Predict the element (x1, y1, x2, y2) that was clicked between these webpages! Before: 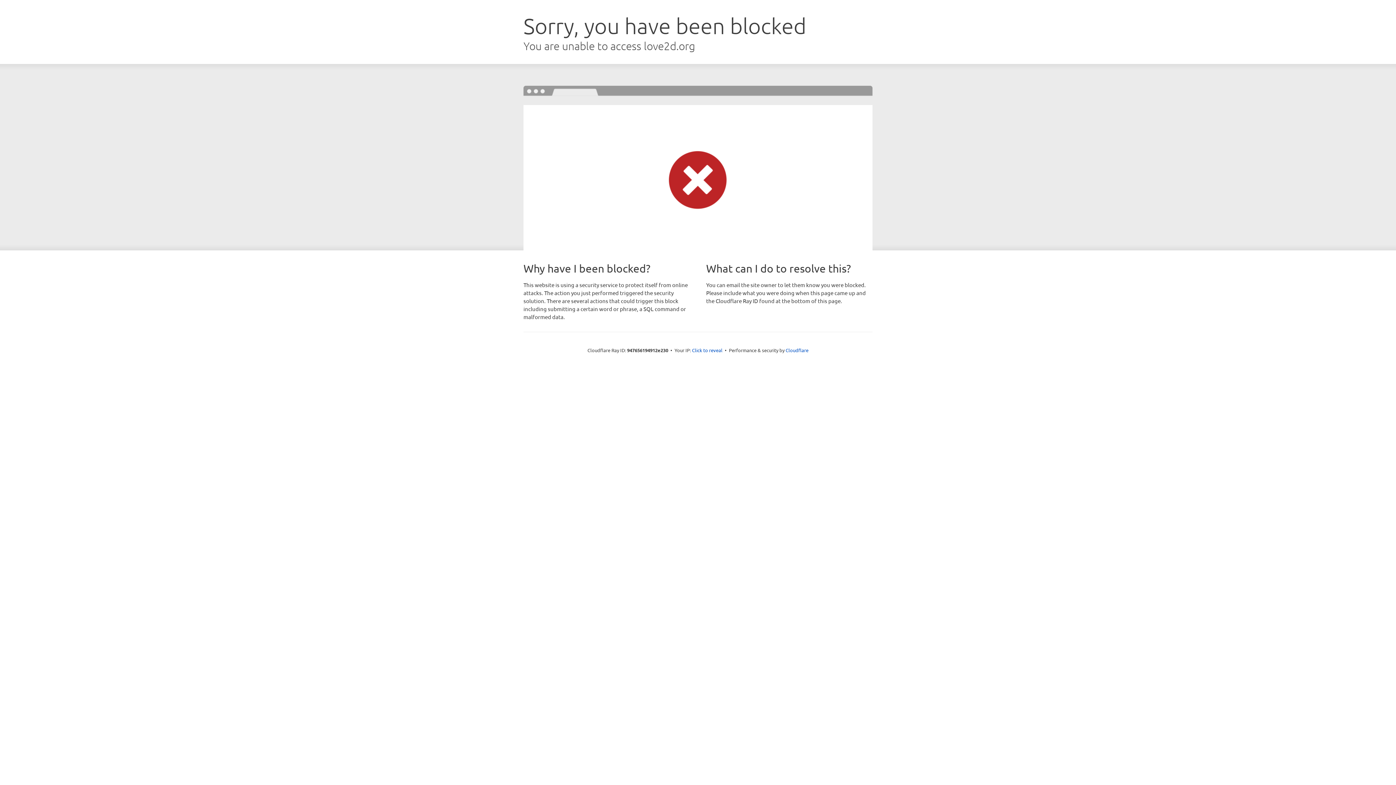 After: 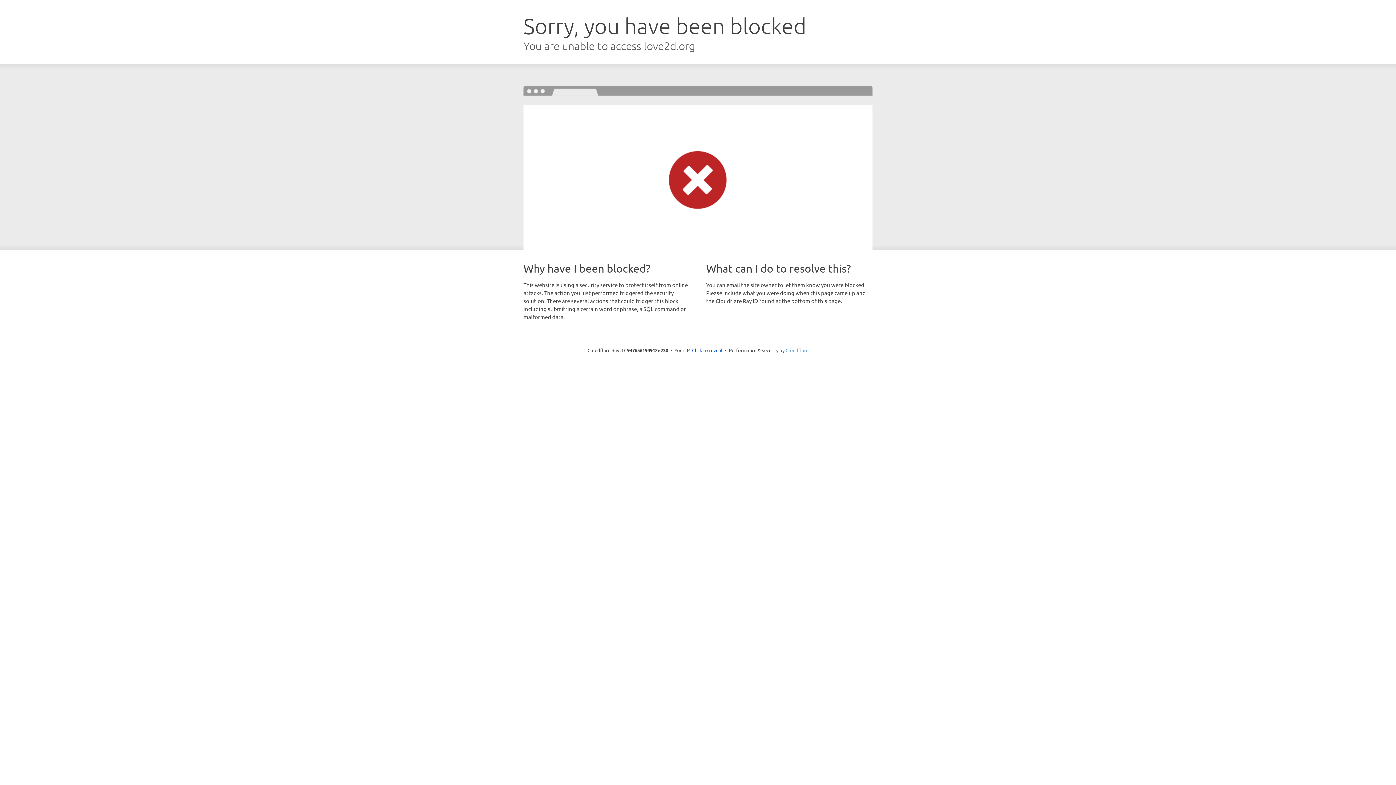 Action: bbox: (785, 347, 808, 353) label: Cloudflare